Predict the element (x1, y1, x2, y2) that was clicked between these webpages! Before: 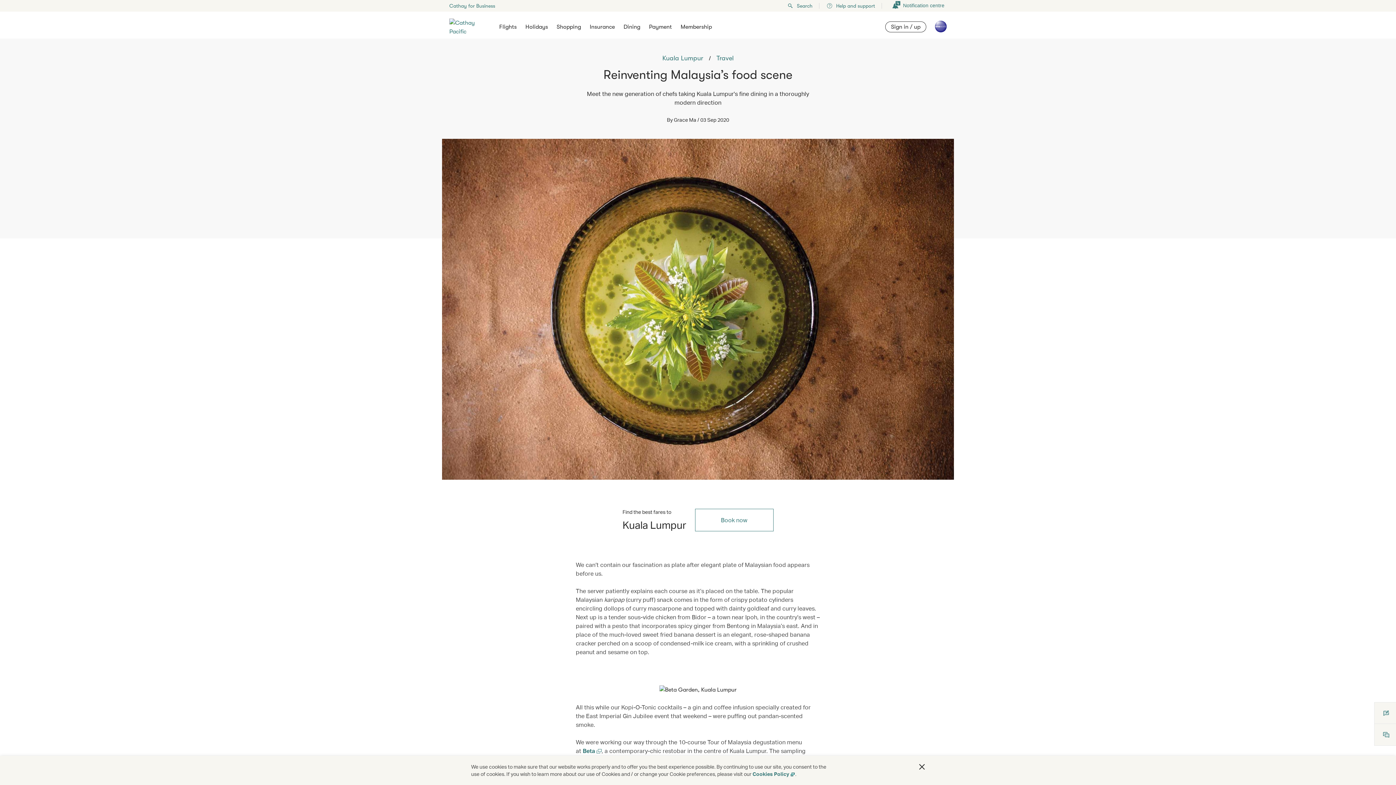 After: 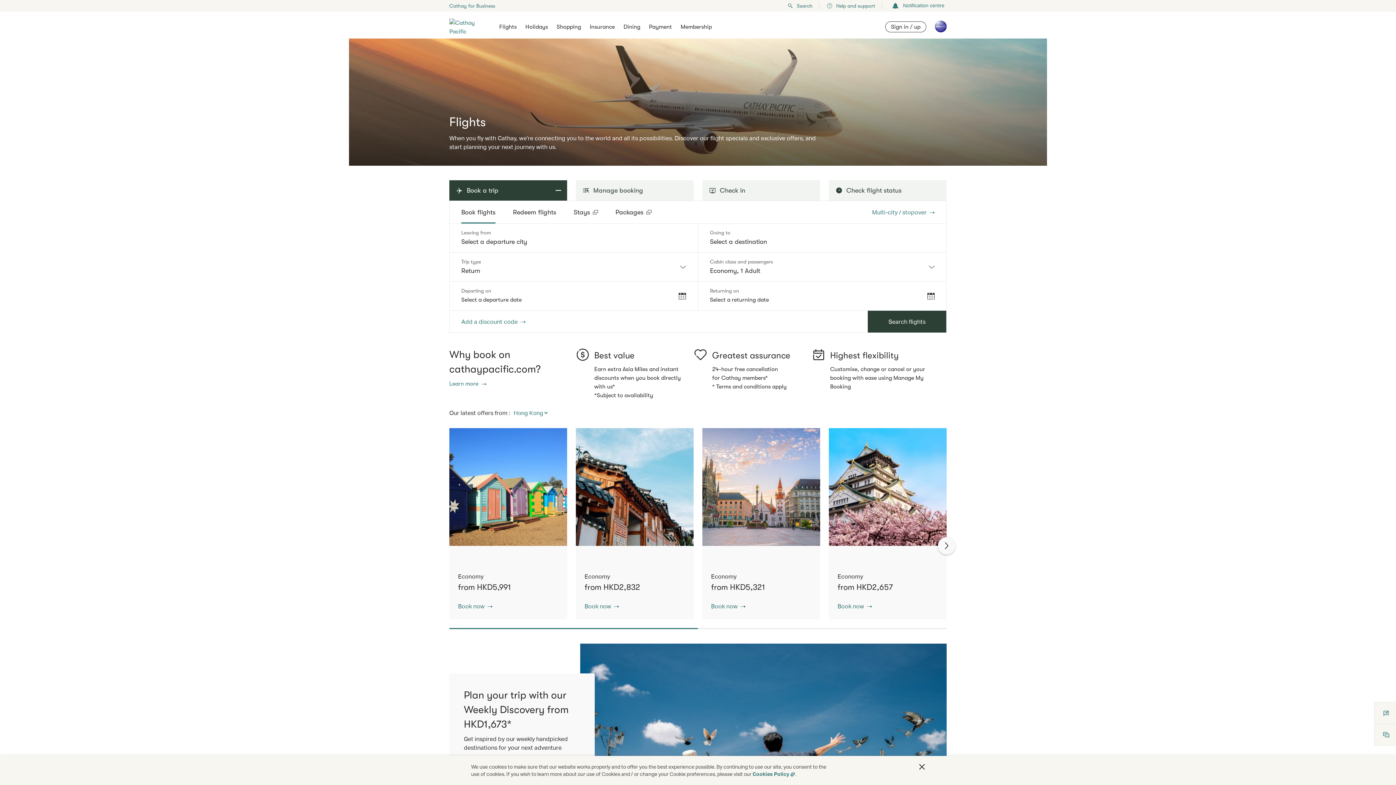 Action: bbox: (499, 23, 516, 30) label: Flights